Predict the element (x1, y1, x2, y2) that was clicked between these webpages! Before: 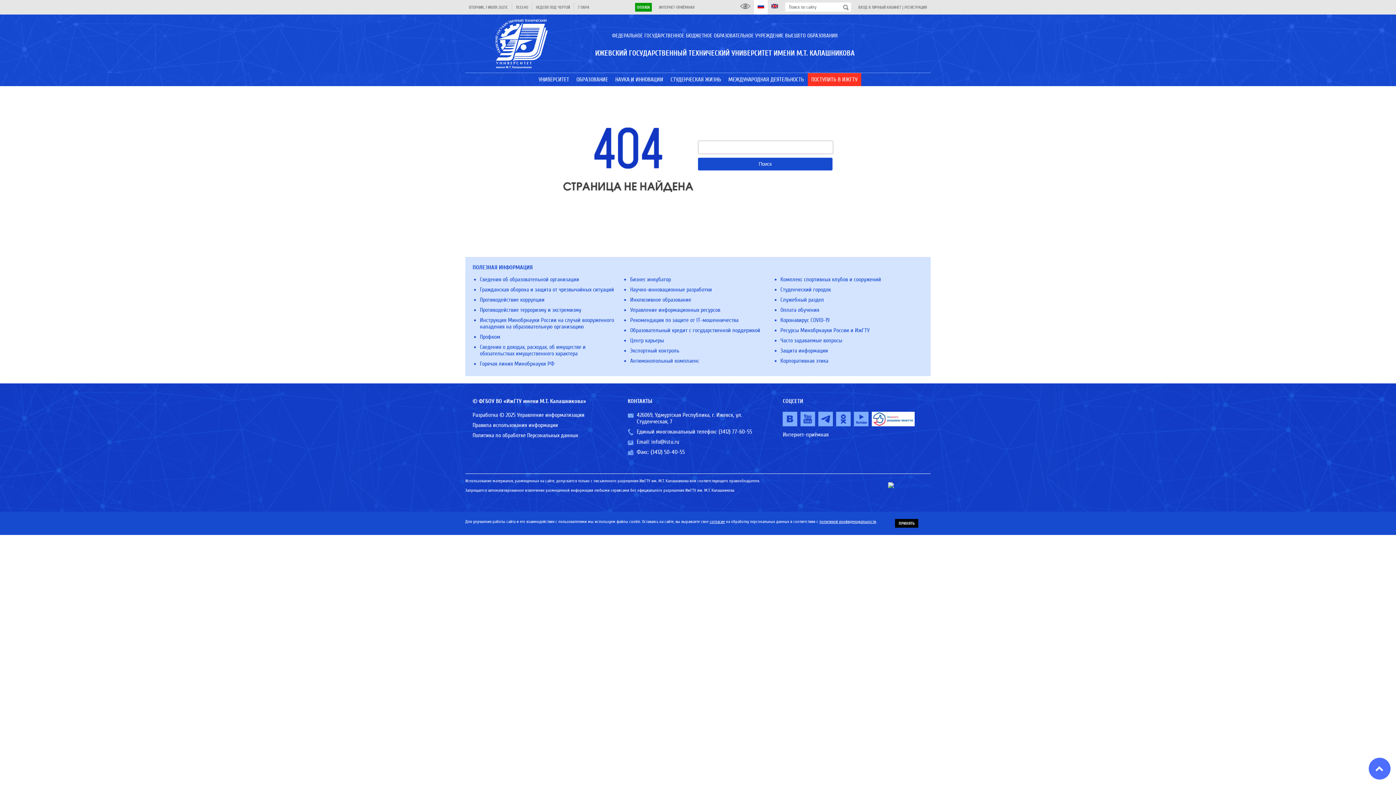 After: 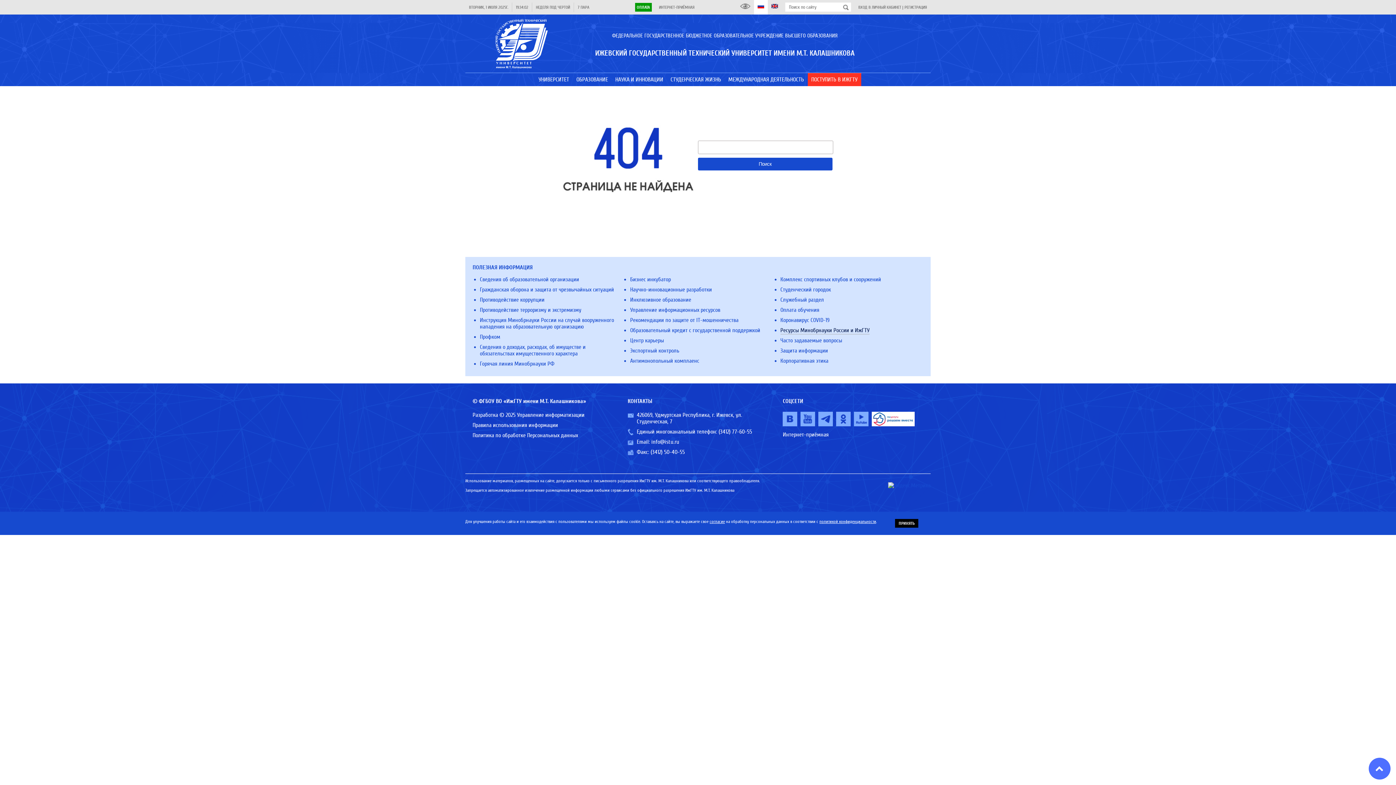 Action: label: Ресурсы Минобрнауки России и ИжГТУ bbox: (780, 327, 869, 333)